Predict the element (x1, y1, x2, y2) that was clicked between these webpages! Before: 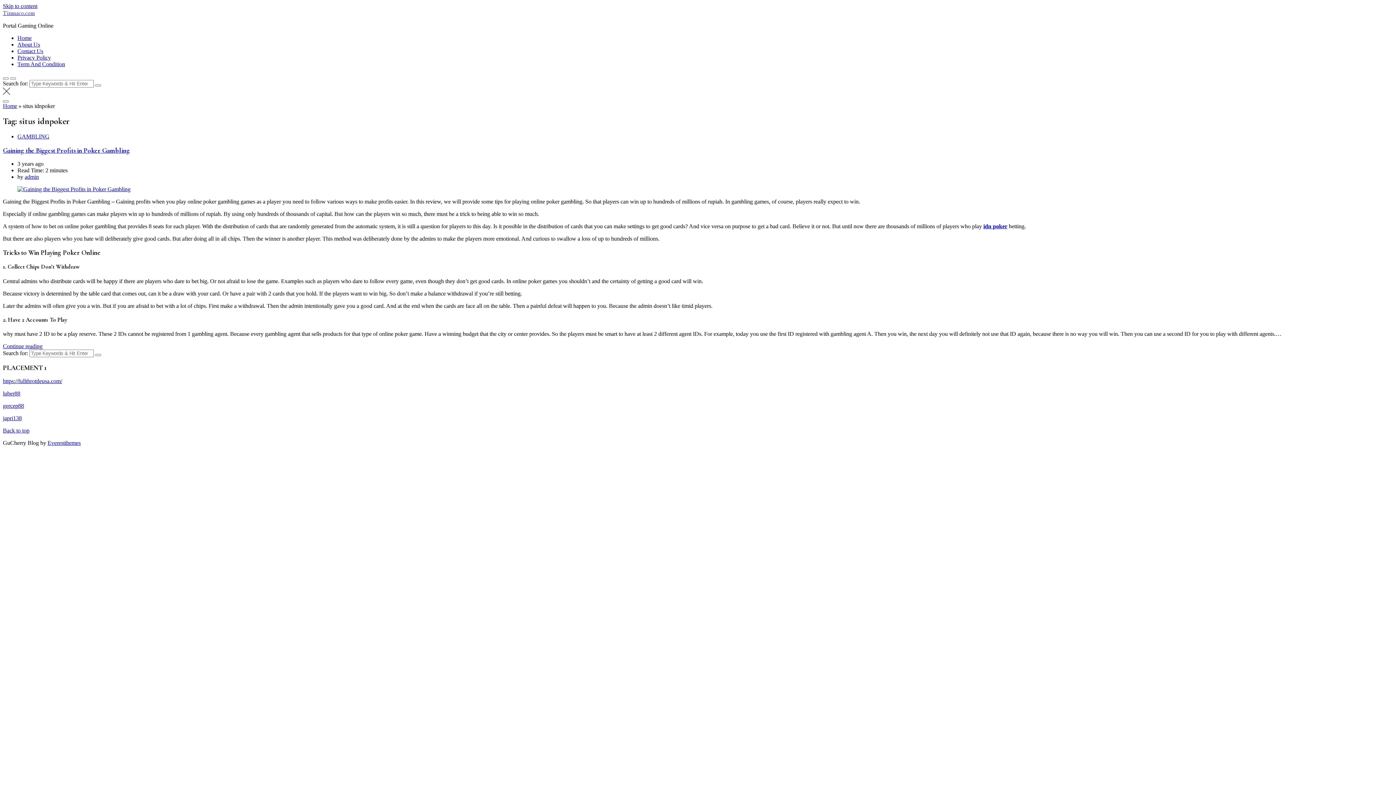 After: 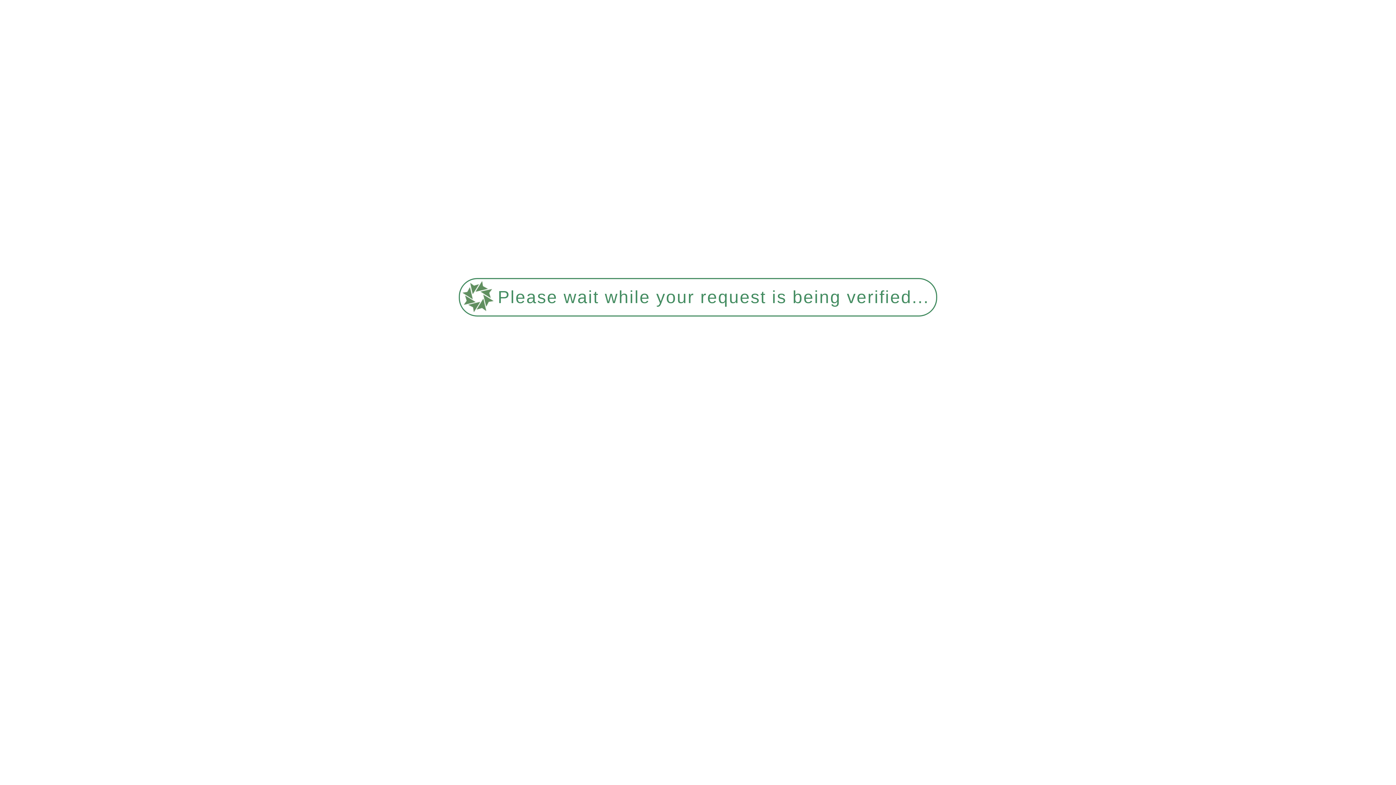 Action: bbox: (95, 354, 101, 356)